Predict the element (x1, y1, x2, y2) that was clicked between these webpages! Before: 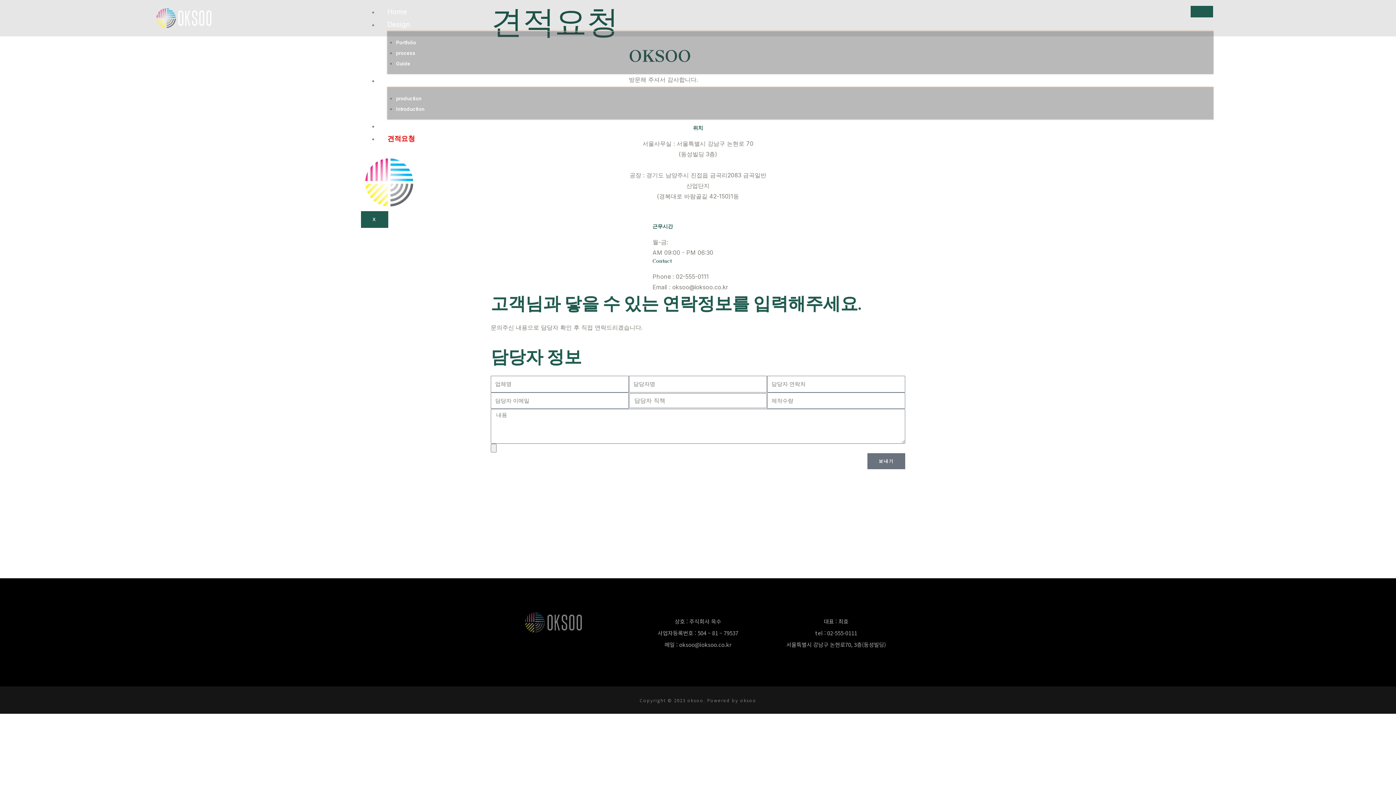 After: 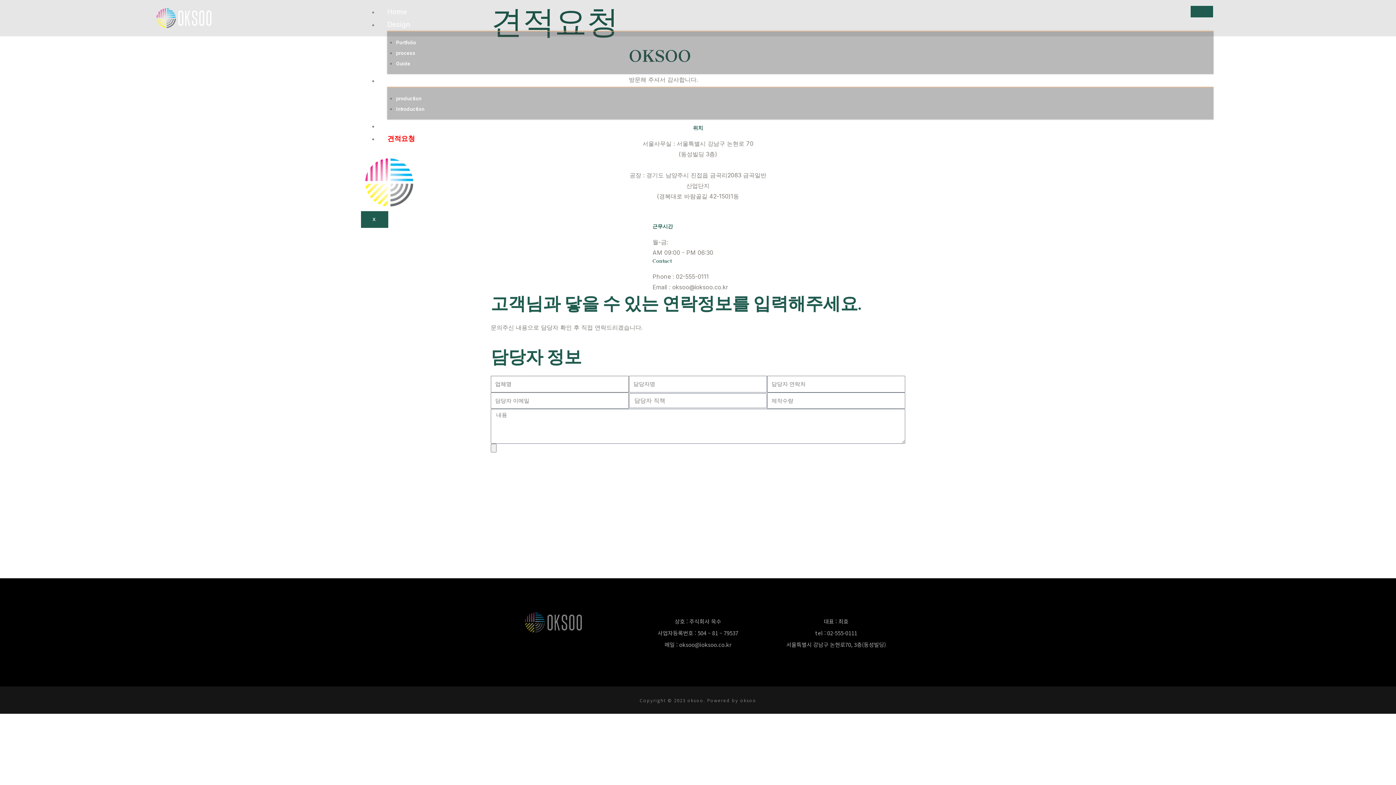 Action: label: 보내기 bbox: (867, 453, 905, 469)